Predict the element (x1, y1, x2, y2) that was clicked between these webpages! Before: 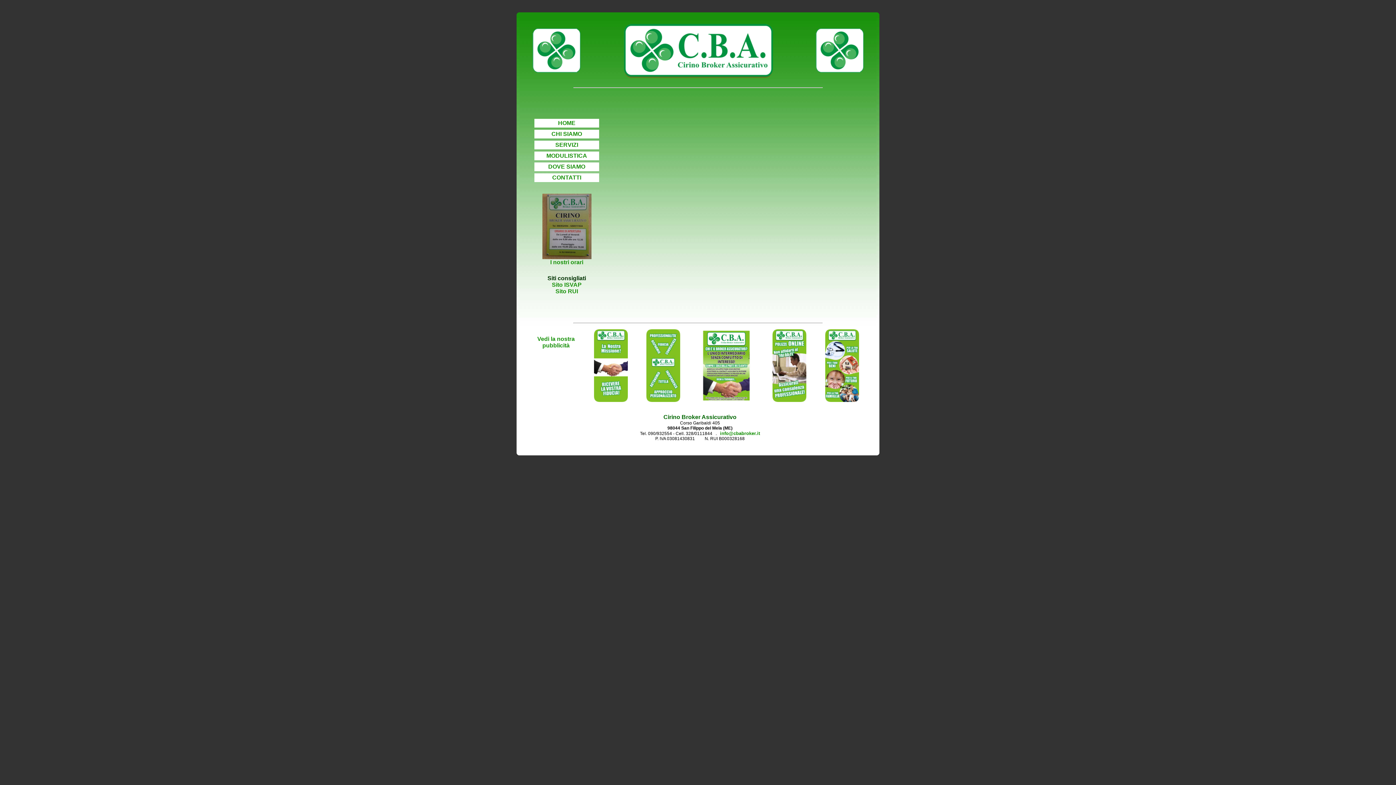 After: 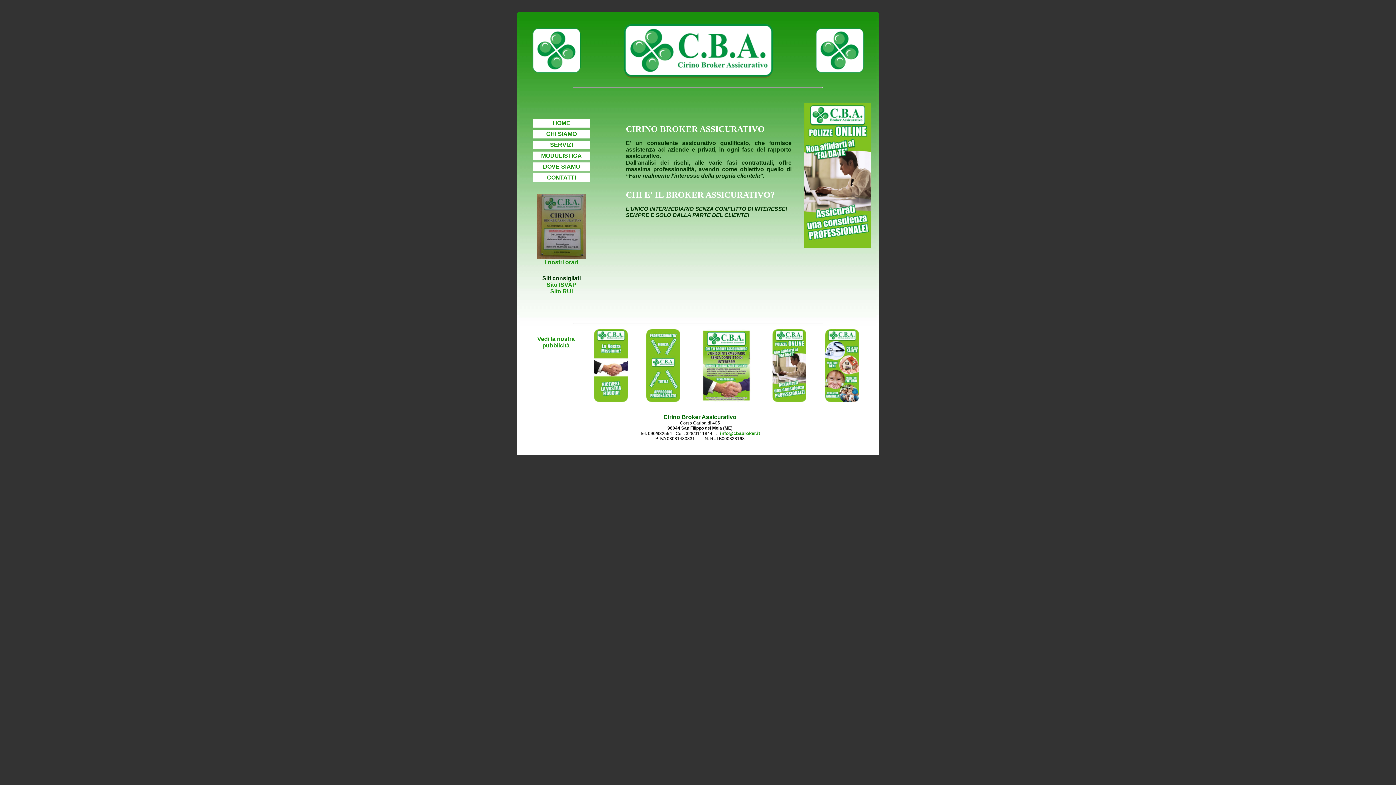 Action: bbox: (815, 68, 864, 74)